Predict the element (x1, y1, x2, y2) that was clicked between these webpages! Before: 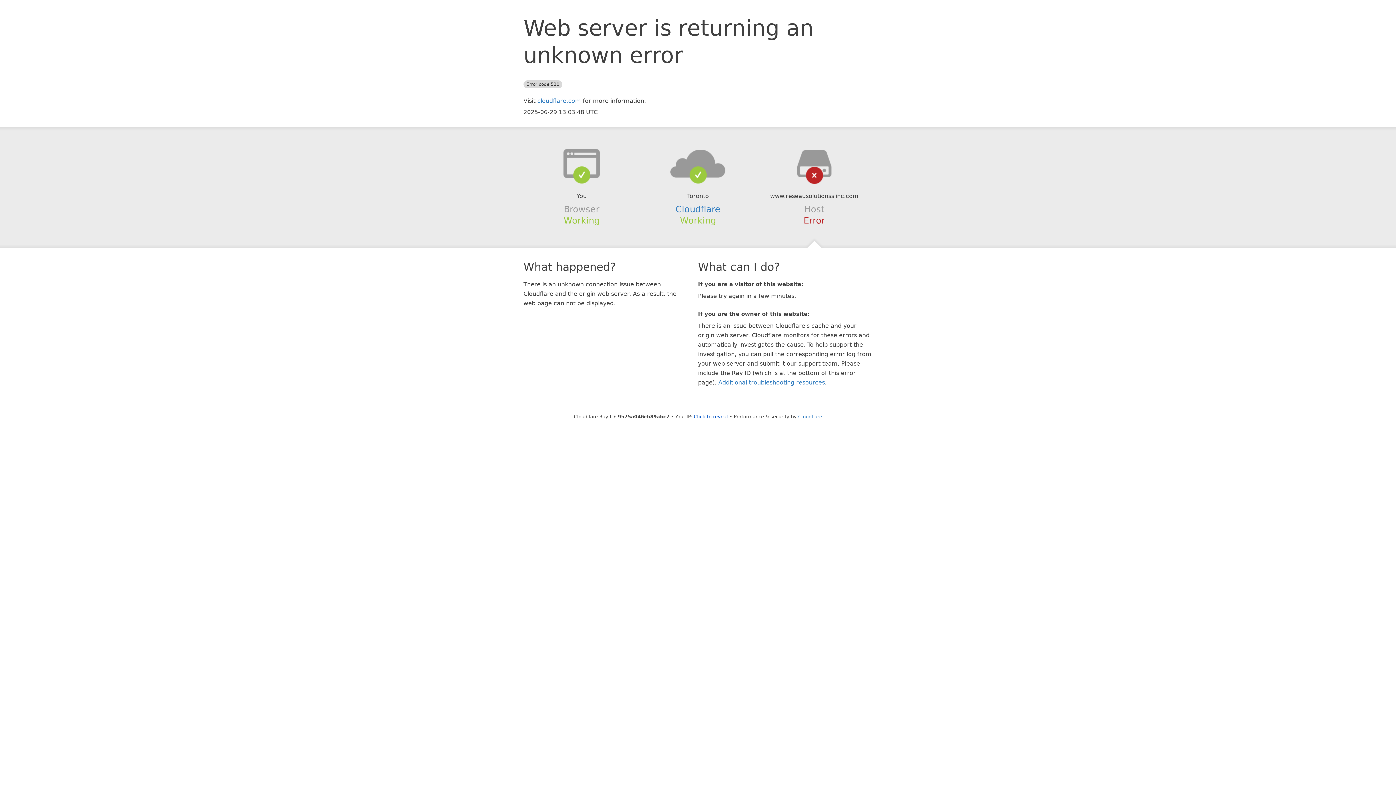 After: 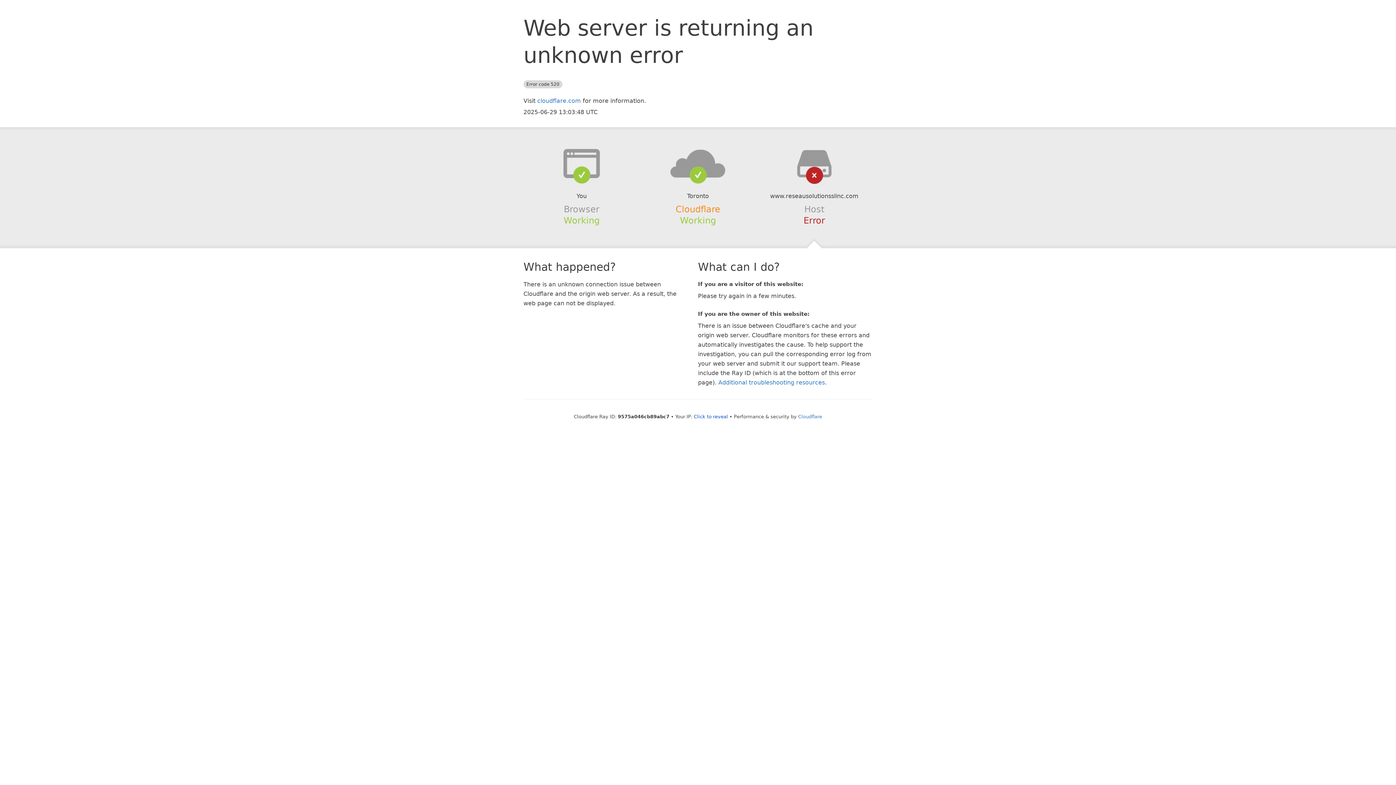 Action: label: Cloudflare bbox: (675, 204, 720, 214)